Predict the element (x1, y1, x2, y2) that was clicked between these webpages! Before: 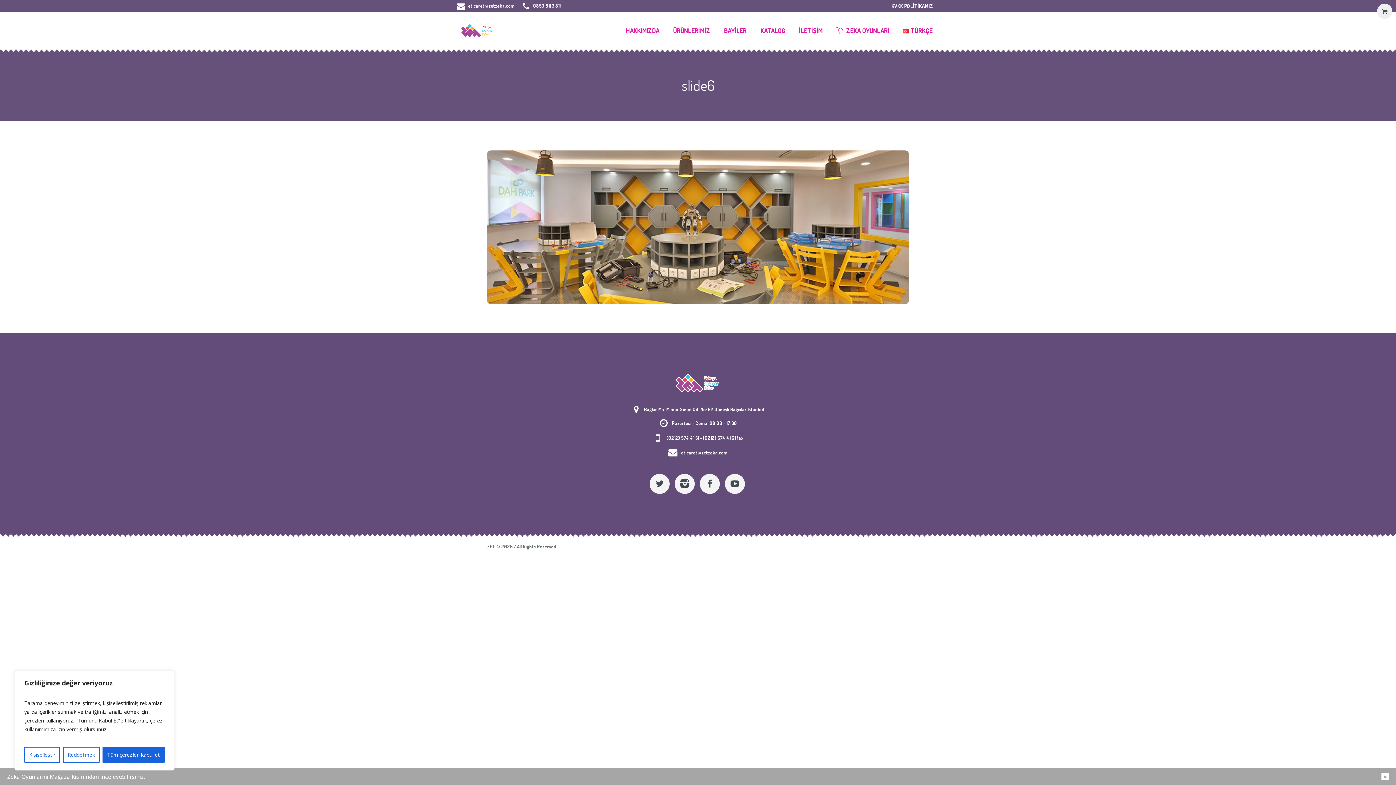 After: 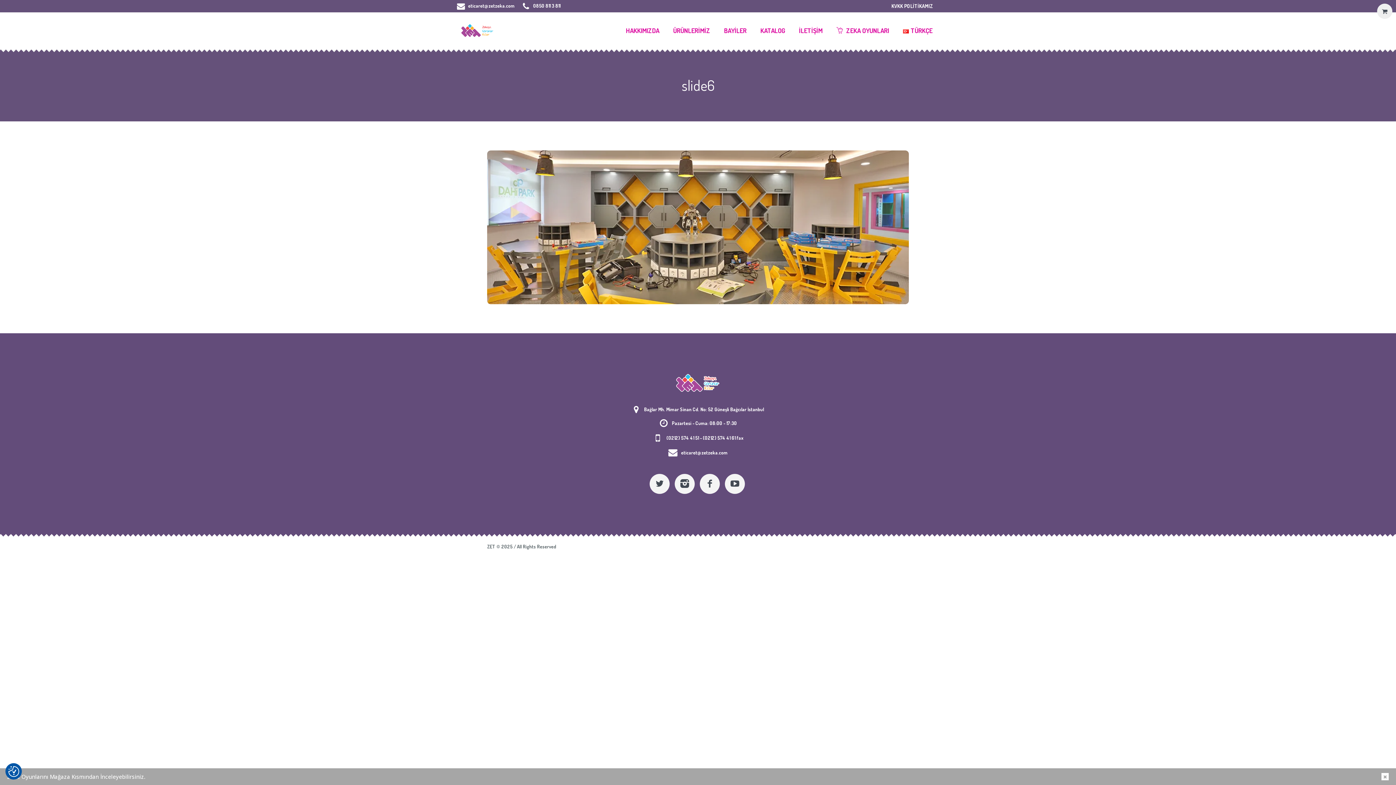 Action: bbox: (62, 747, 99, 763) label: Reddetmek